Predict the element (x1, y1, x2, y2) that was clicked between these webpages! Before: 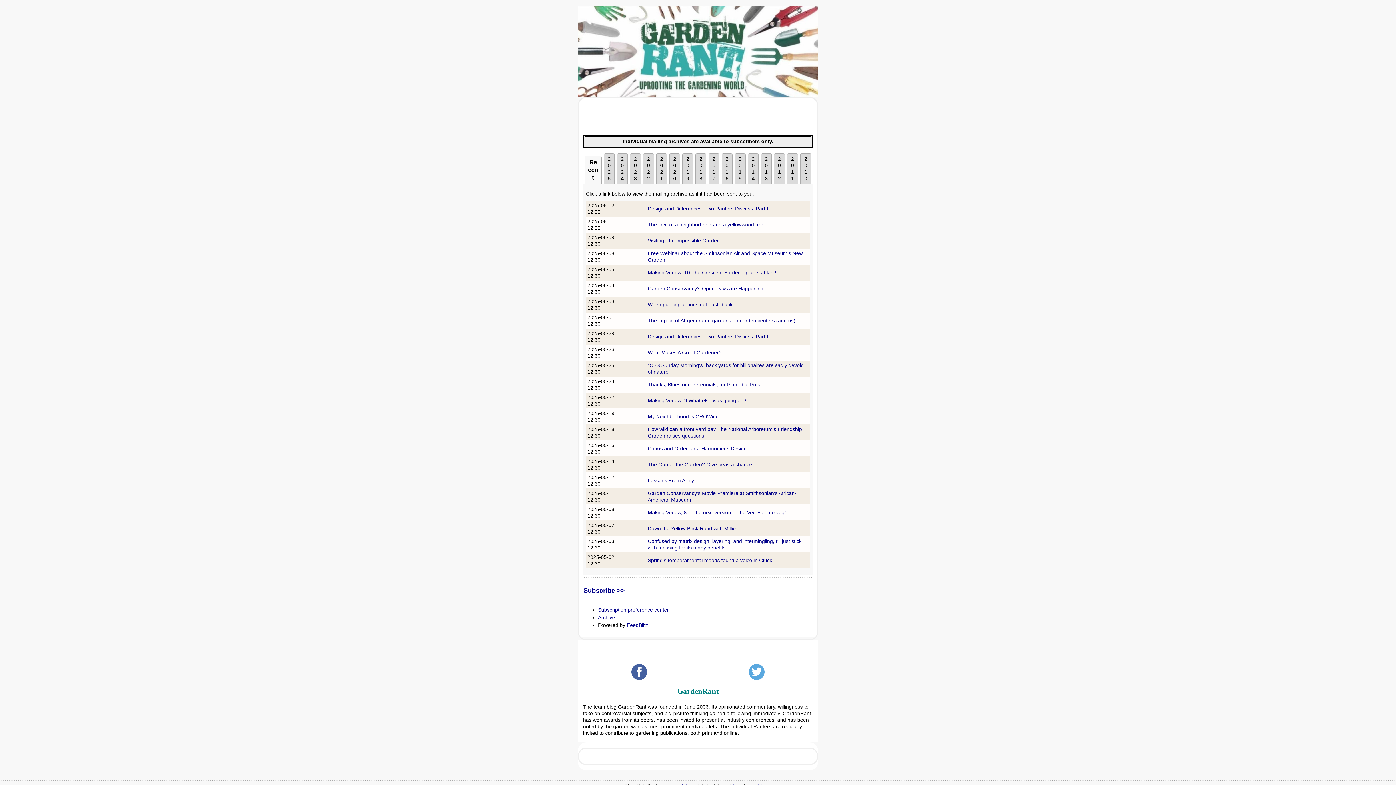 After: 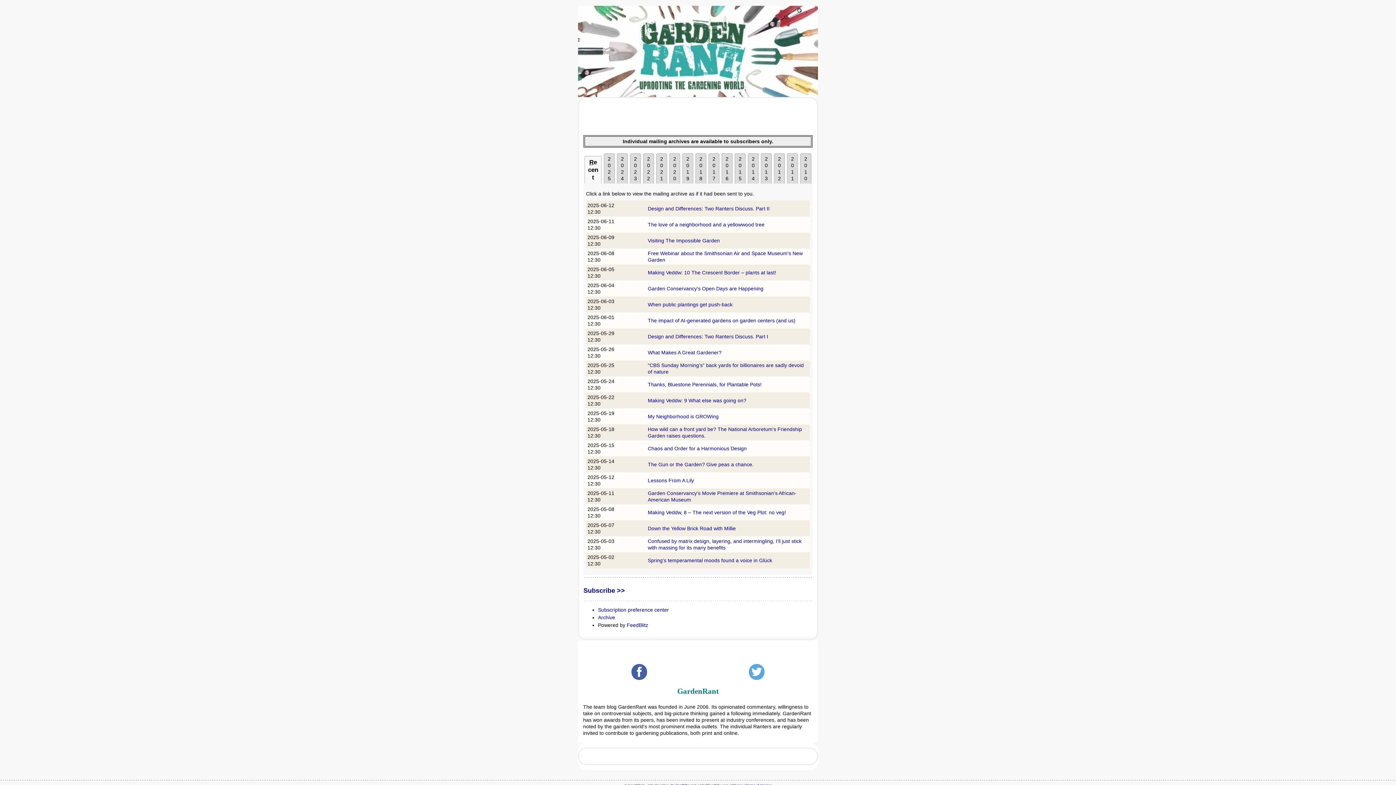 Action: bbox: (648, 301, 732, 307) label: When public plantings get push-back